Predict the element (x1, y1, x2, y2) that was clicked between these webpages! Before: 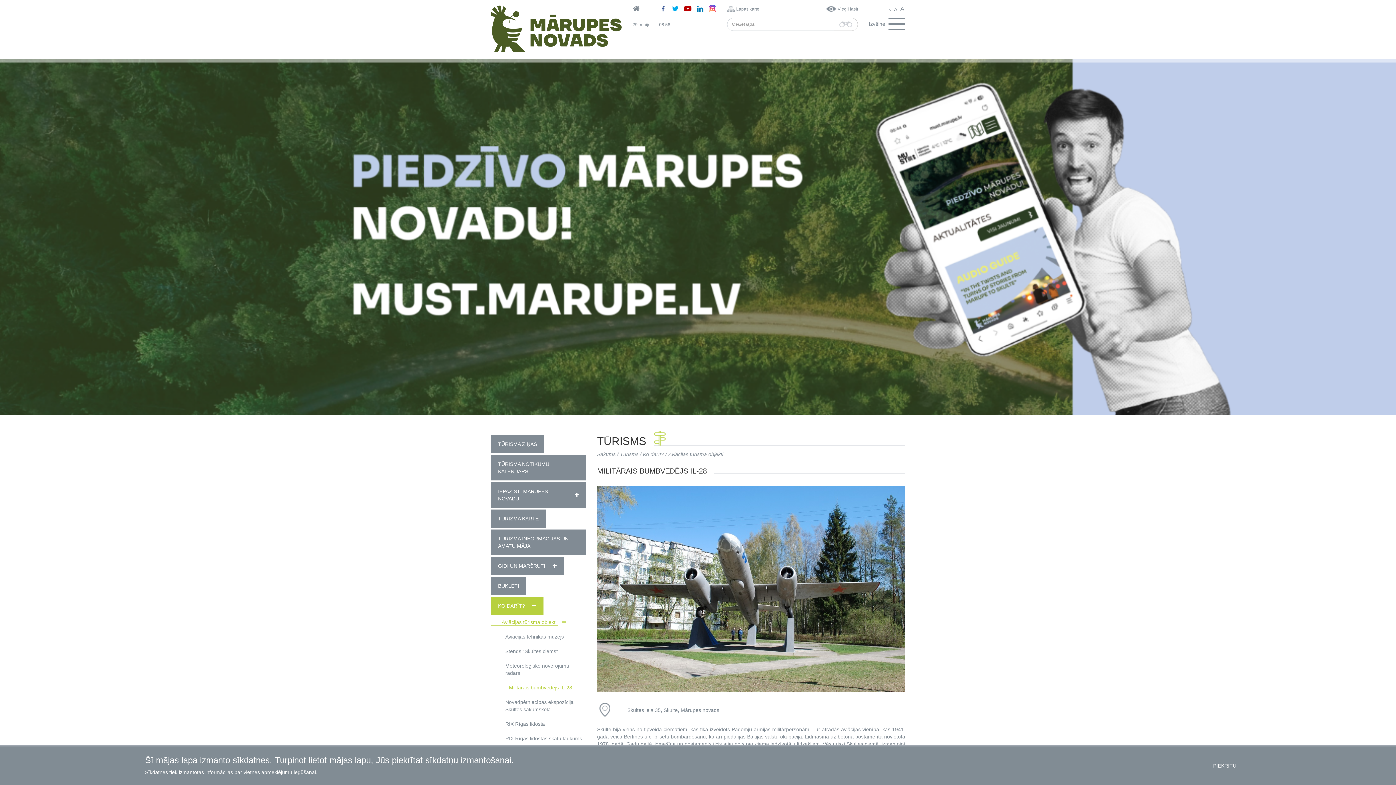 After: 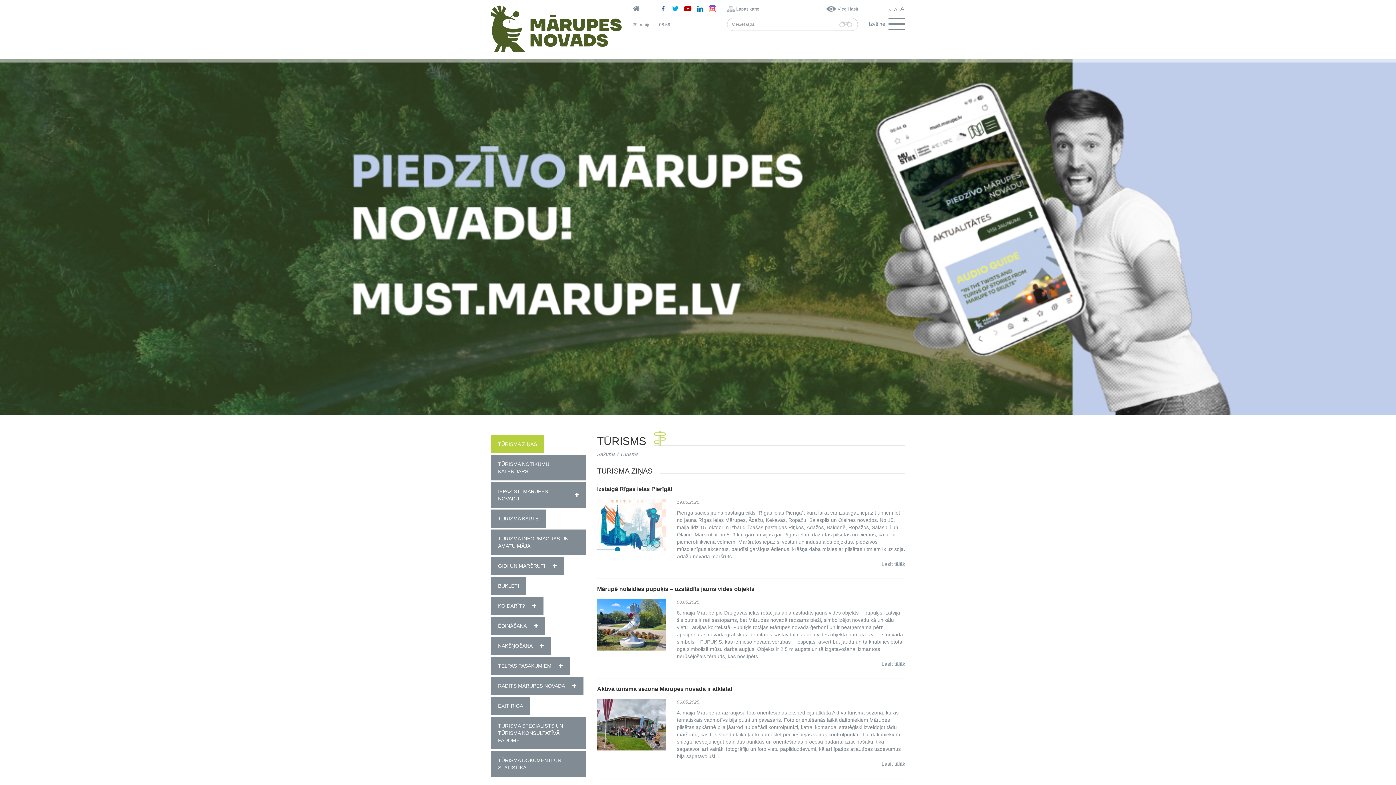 Action: bbox: (490, 435, 544, 453) label: TŪRISMA ZIŅAS